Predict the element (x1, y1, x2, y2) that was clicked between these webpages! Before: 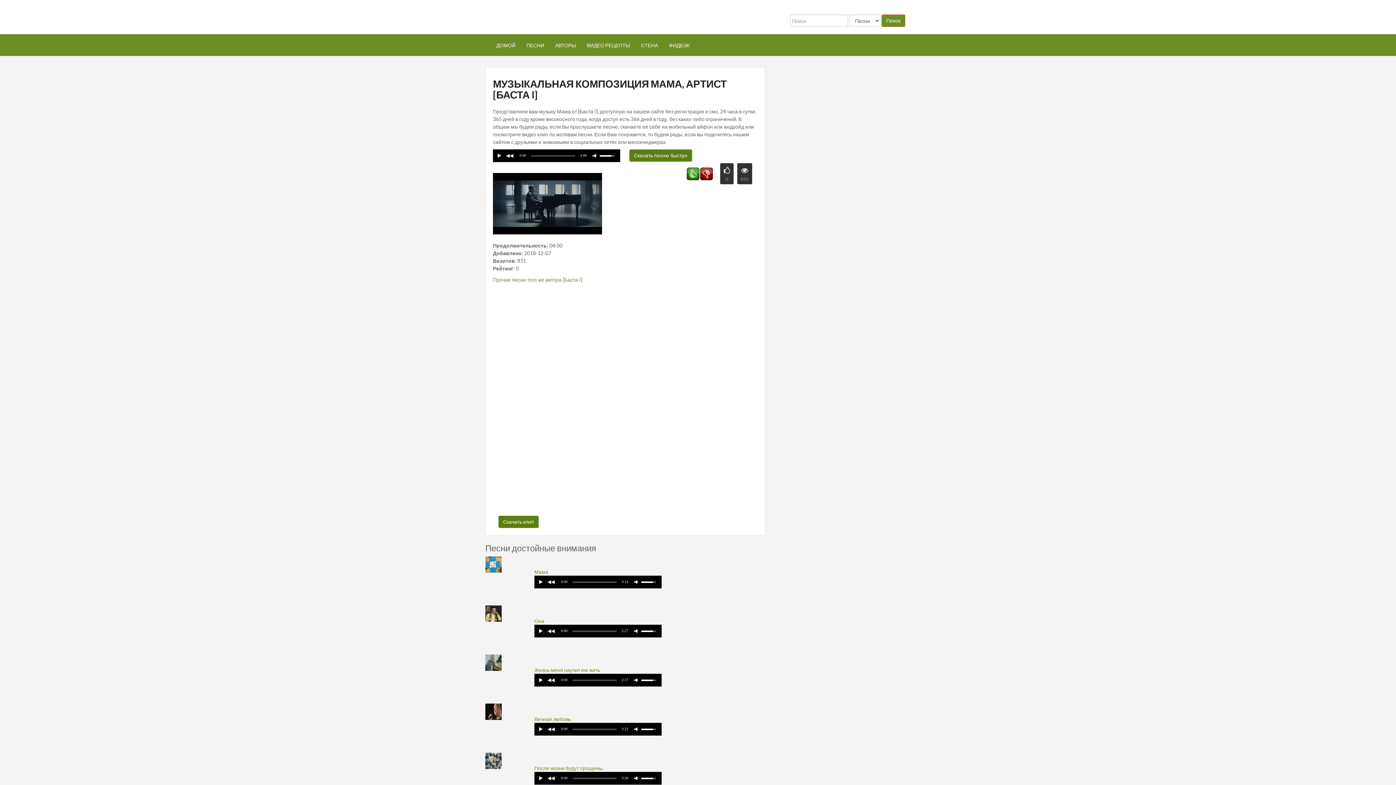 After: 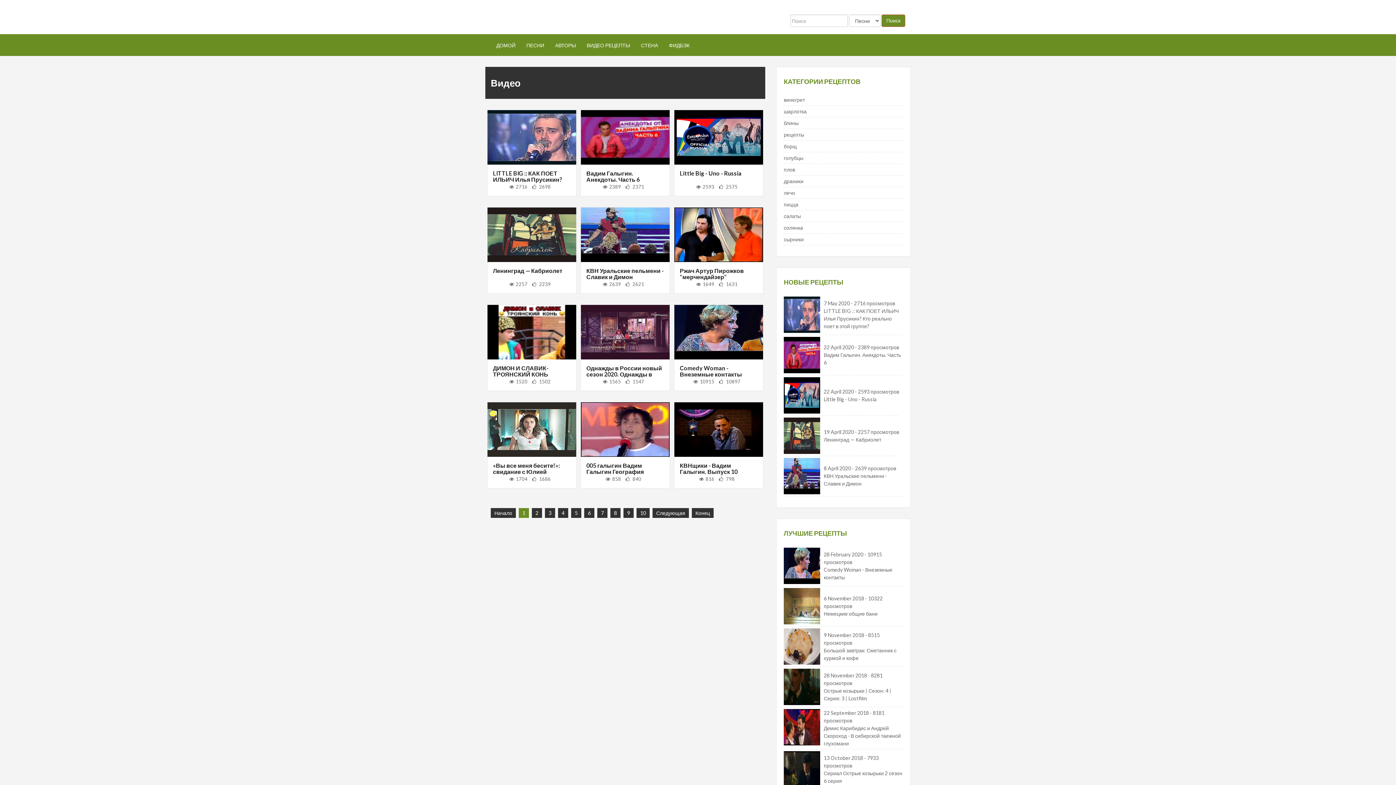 Action: label: ВИДЕО РЕЦЕПТЫ bbox: (581, 34, 635, 56)